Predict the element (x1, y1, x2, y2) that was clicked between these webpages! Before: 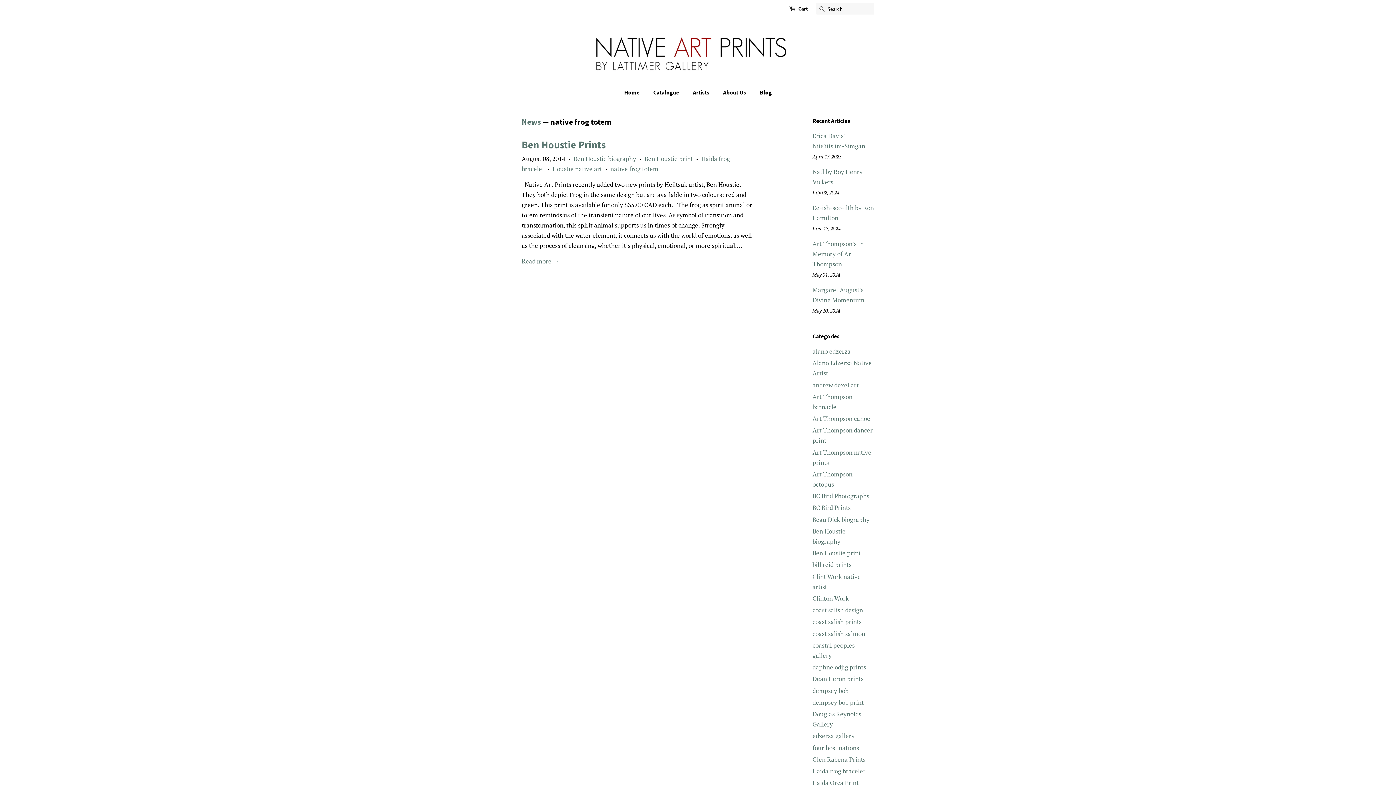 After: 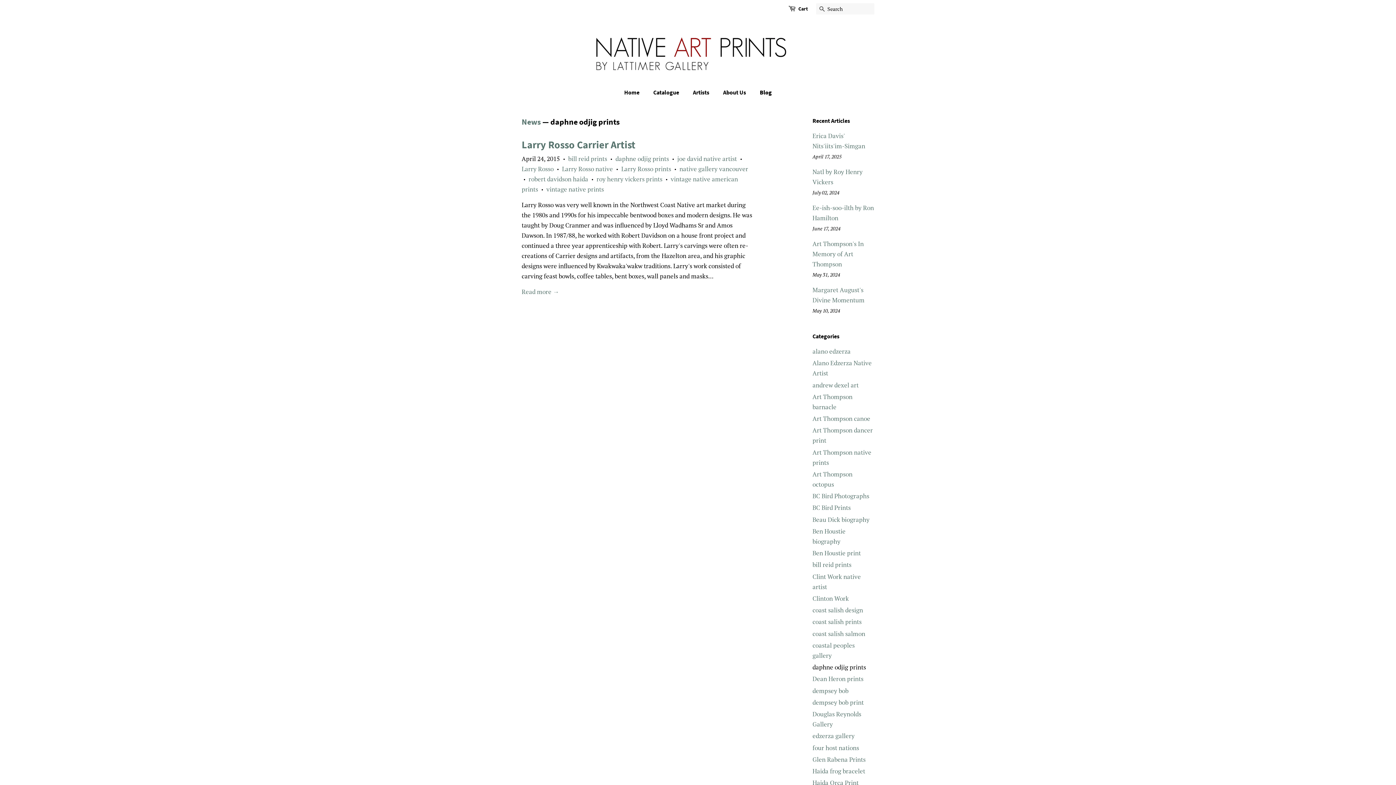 Action: label: daphne odjig prints bbox: (812, 663, 866, 671)